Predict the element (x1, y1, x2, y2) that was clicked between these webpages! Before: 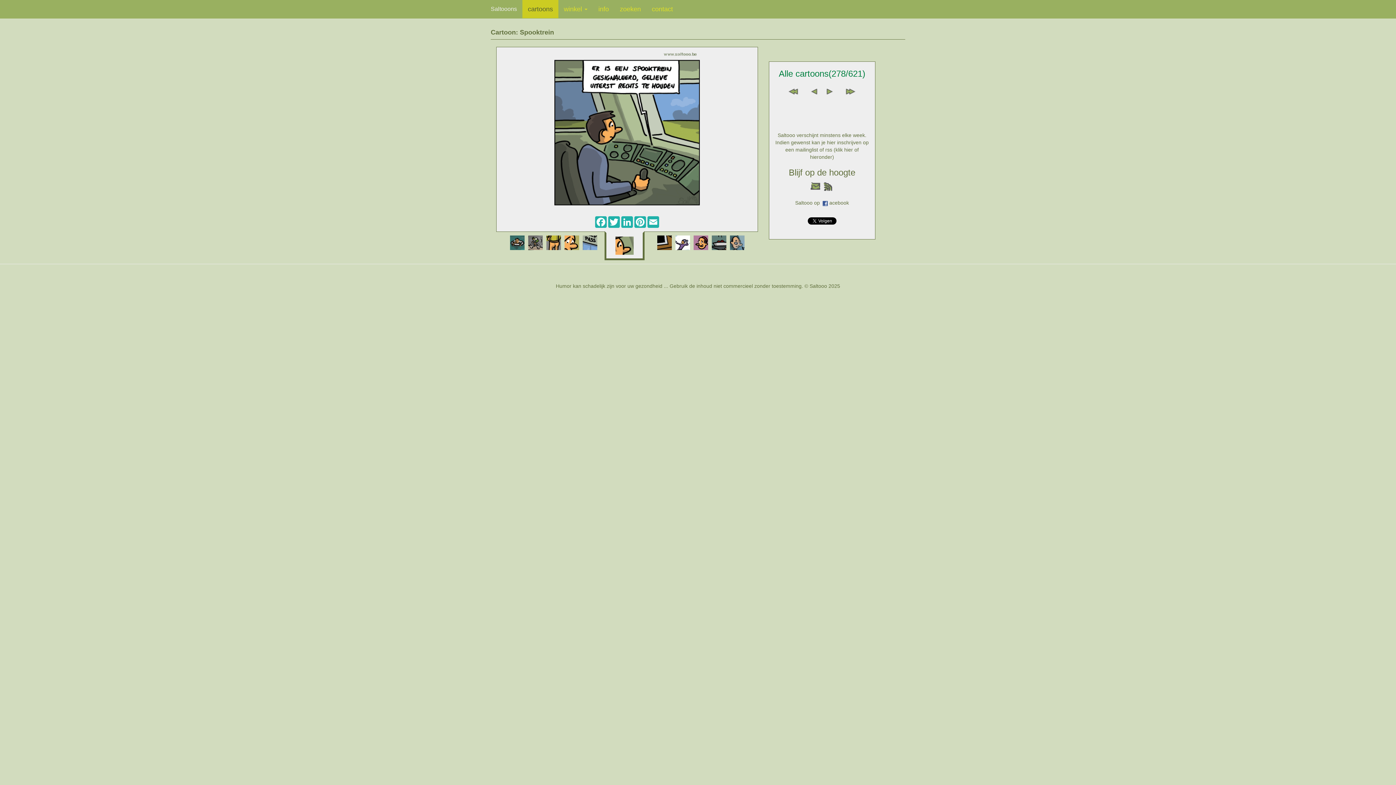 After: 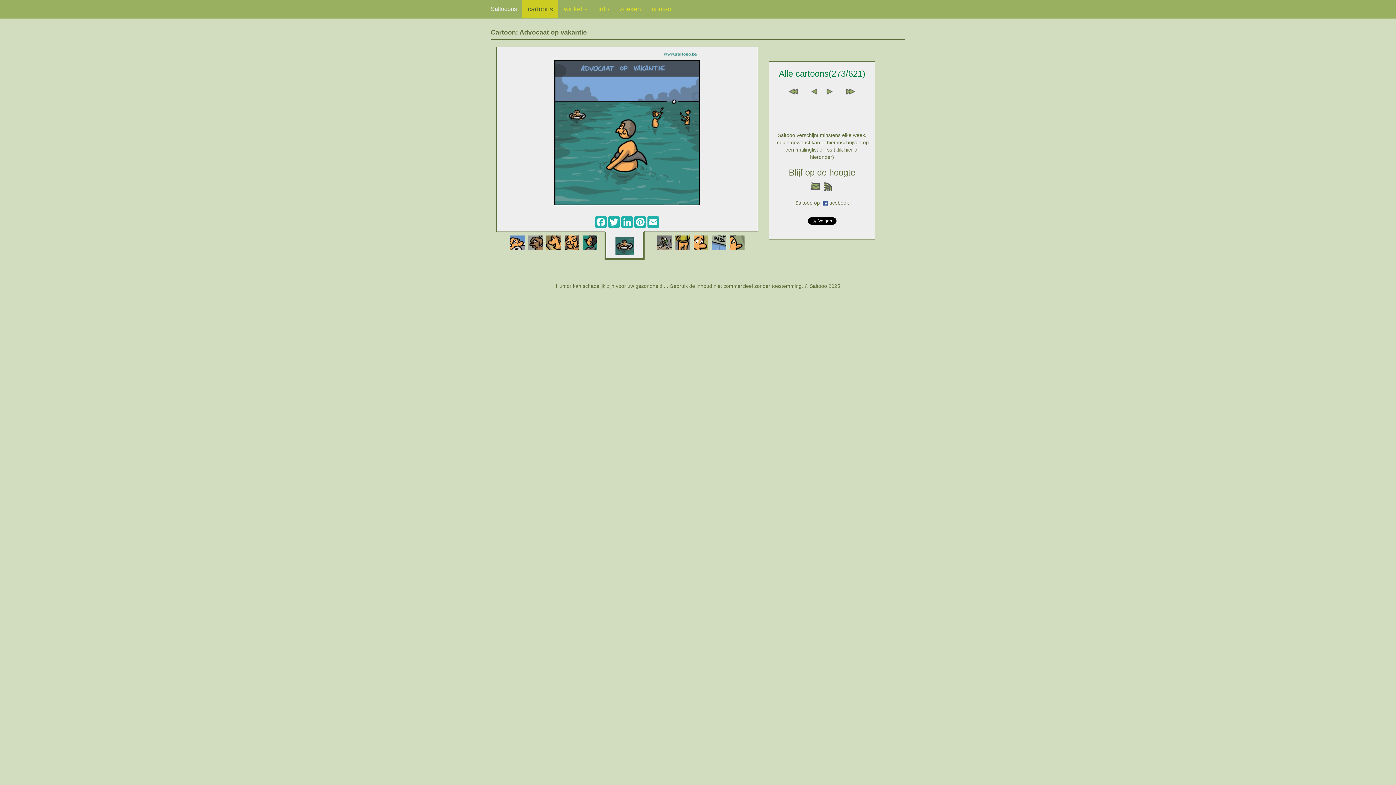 Action: bbox: (510, 239, 524, 245)